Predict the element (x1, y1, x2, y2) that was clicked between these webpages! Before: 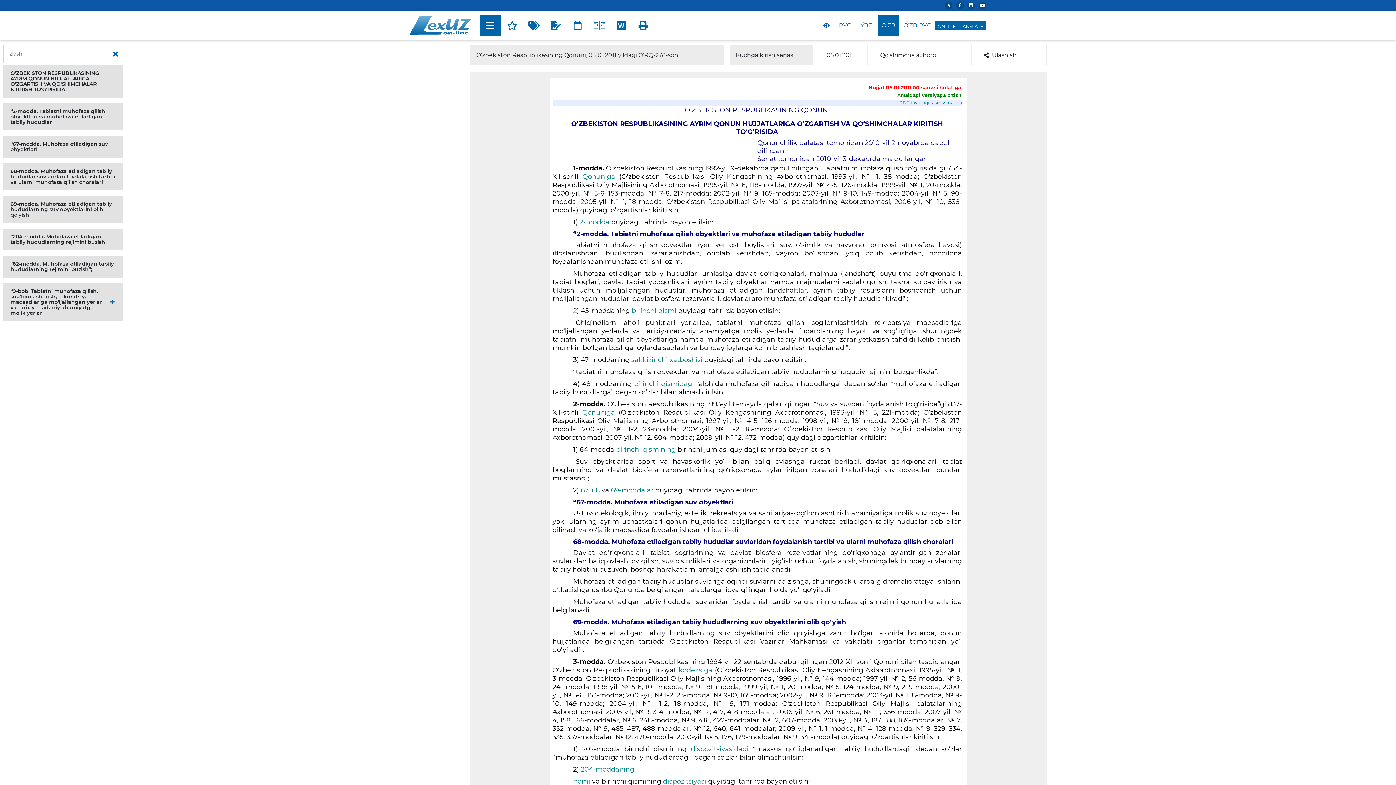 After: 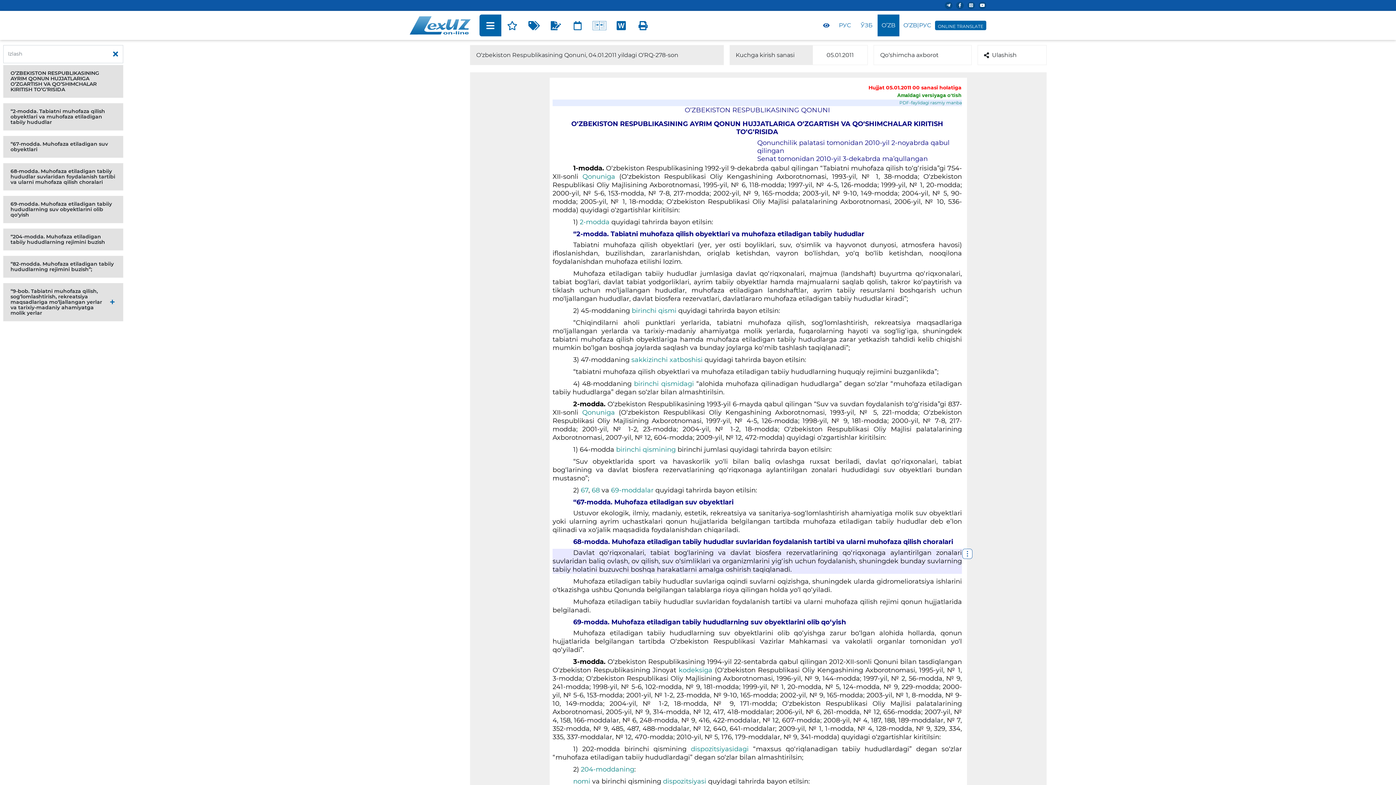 Action: label: Davlat qo‘riqxonalari, tabiat bog‘larining va davlat biosfera rezervatlarining qo‘riqxonaga aylantirilgan zonalari suvlaridan baliq ovlash, ov qilish, suv o‘simliklari va organizmlarini yig‘ish uchun foydalanish, shuningdek bunday suvlarning tabiiy holatini buzuvchi boshqa harakatlarni amalga oshirish taqiqlanadi. bbox: (552, 549, 962, 573)